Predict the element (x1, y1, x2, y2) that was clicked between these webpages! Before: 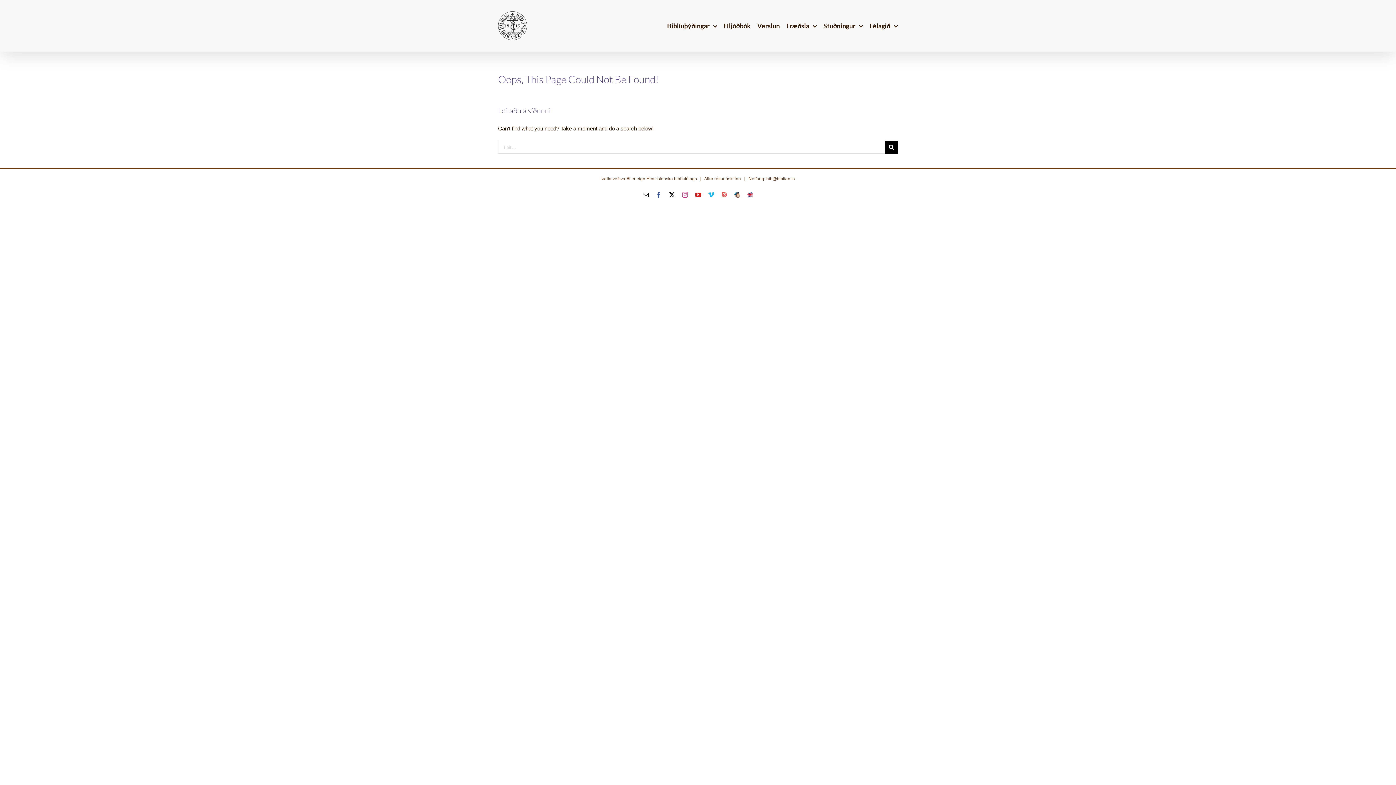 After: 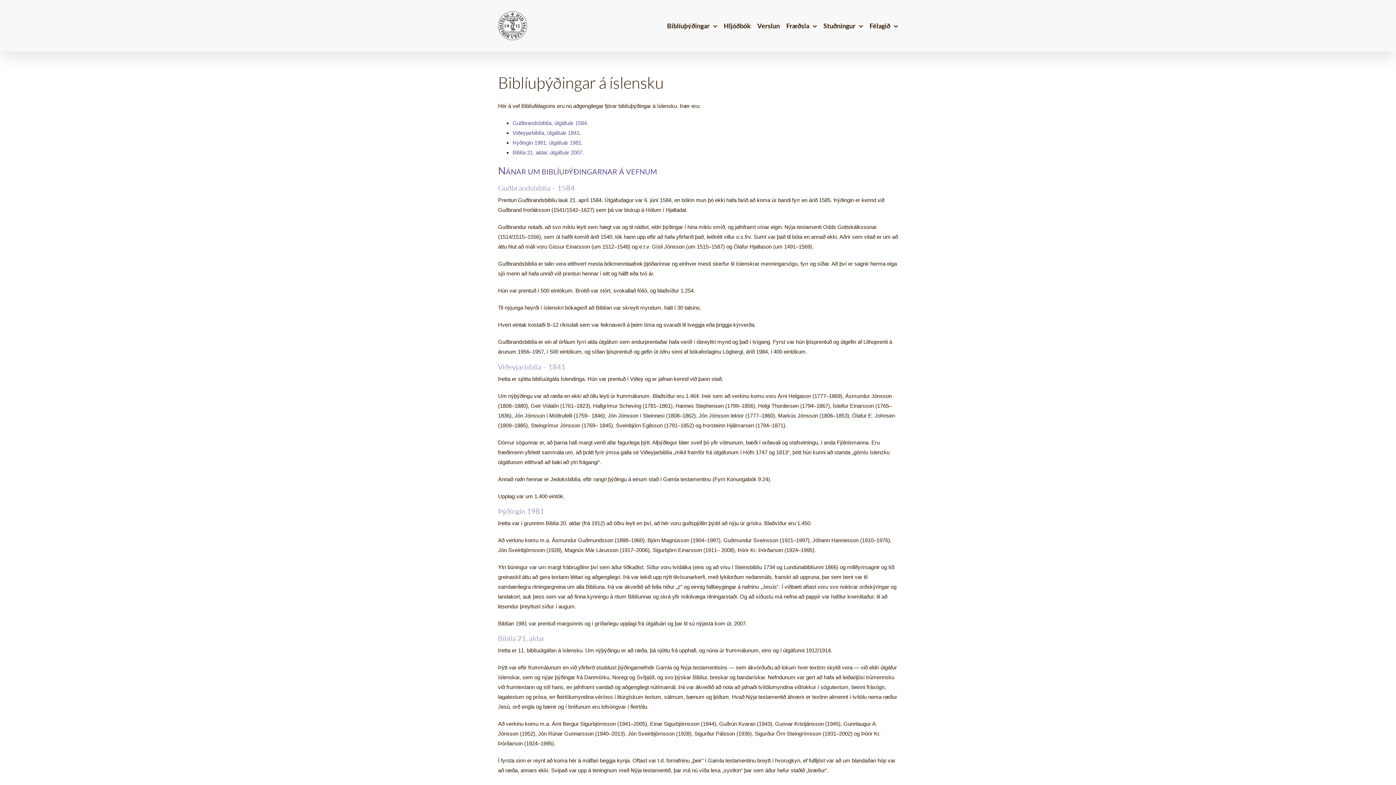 Action: label: Biblíuþýðingar bbox: (667, 0, 717, 51)